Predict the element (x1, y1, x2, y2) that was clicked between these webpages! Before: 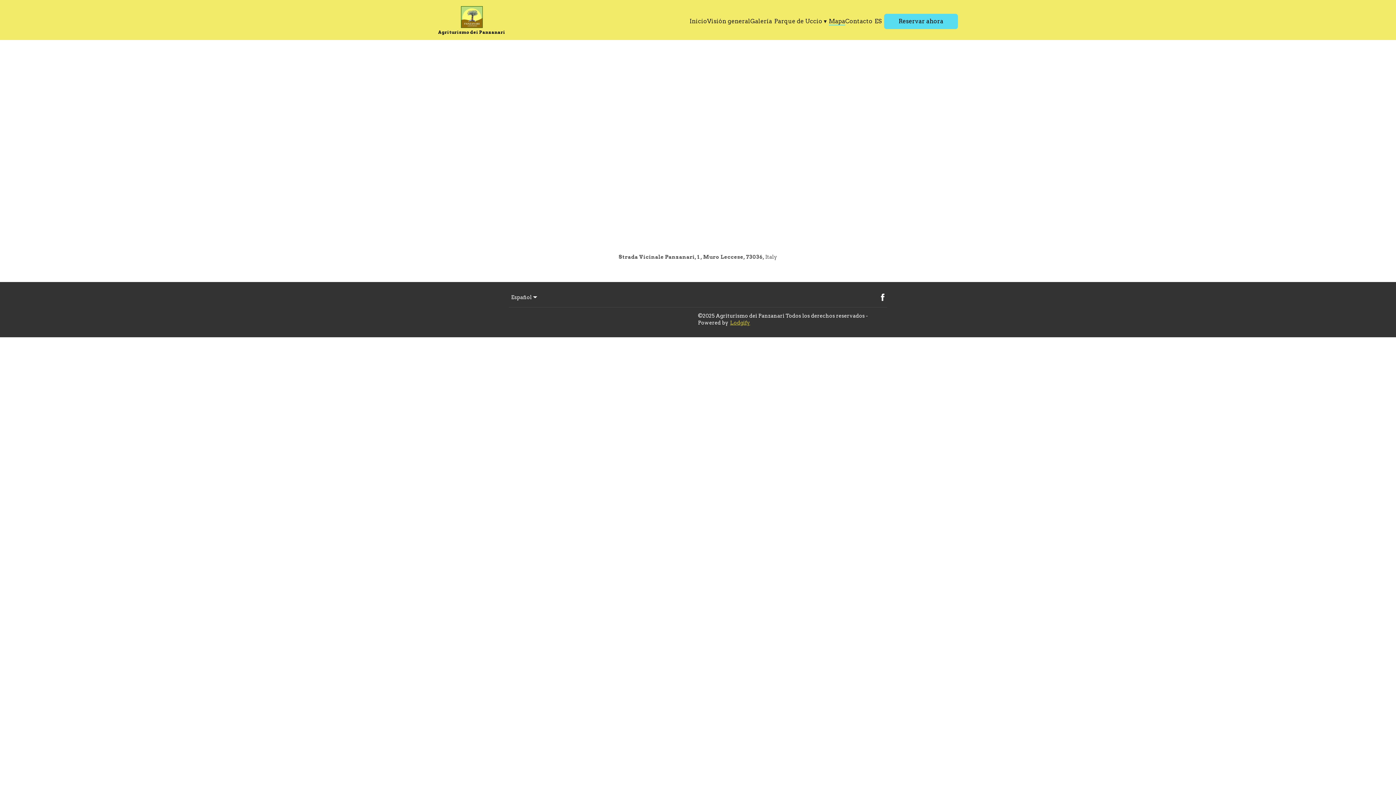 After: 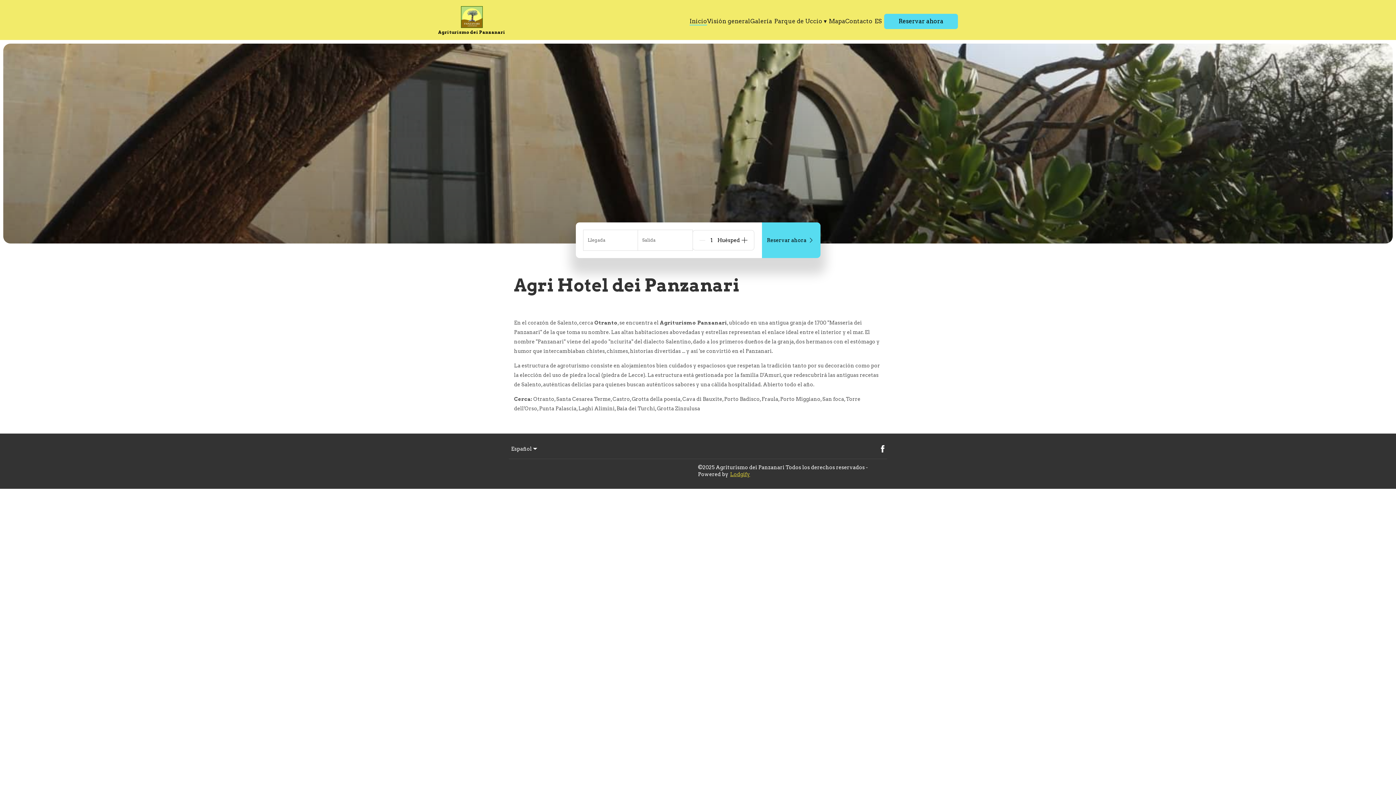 Action: label: Agriturismo dei Panzanari bbox: (438, 6, 505, 36)